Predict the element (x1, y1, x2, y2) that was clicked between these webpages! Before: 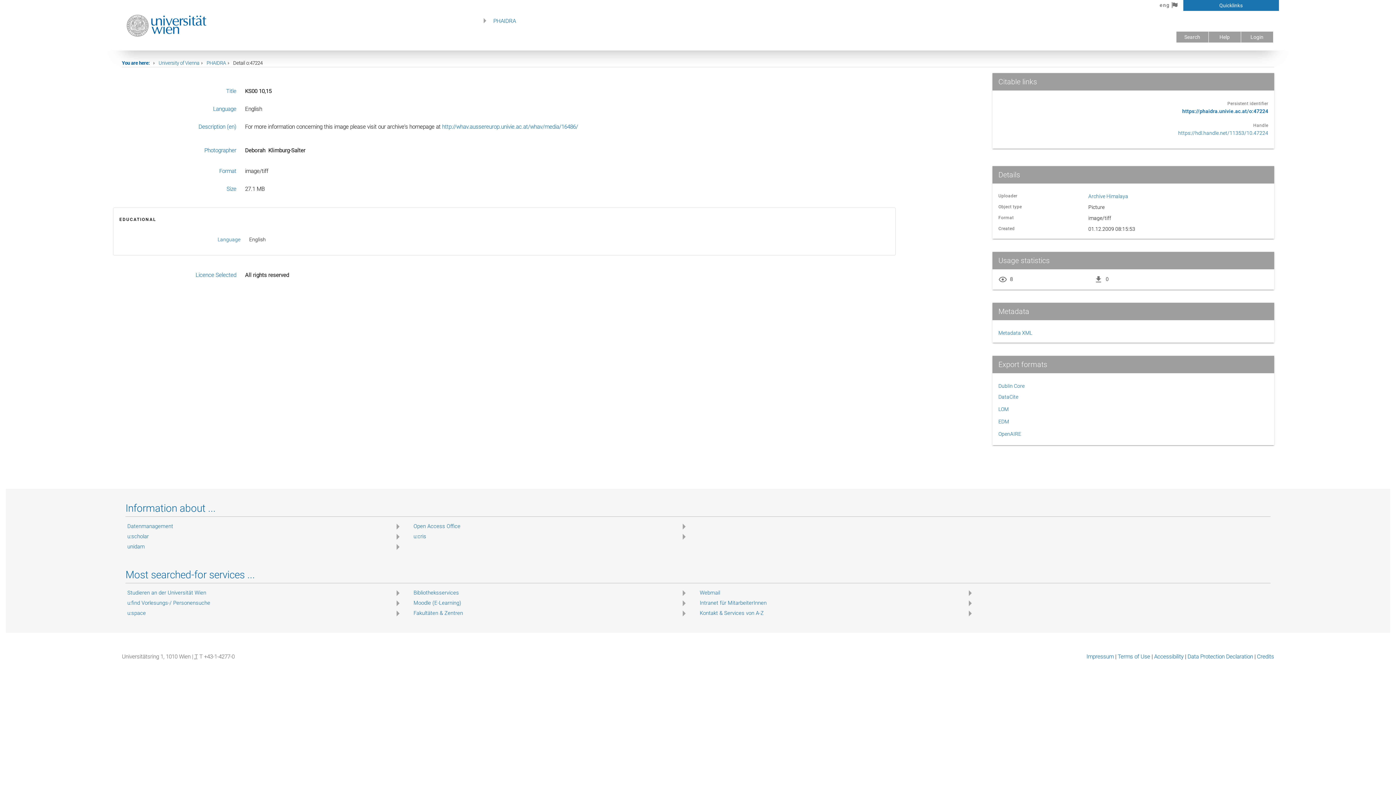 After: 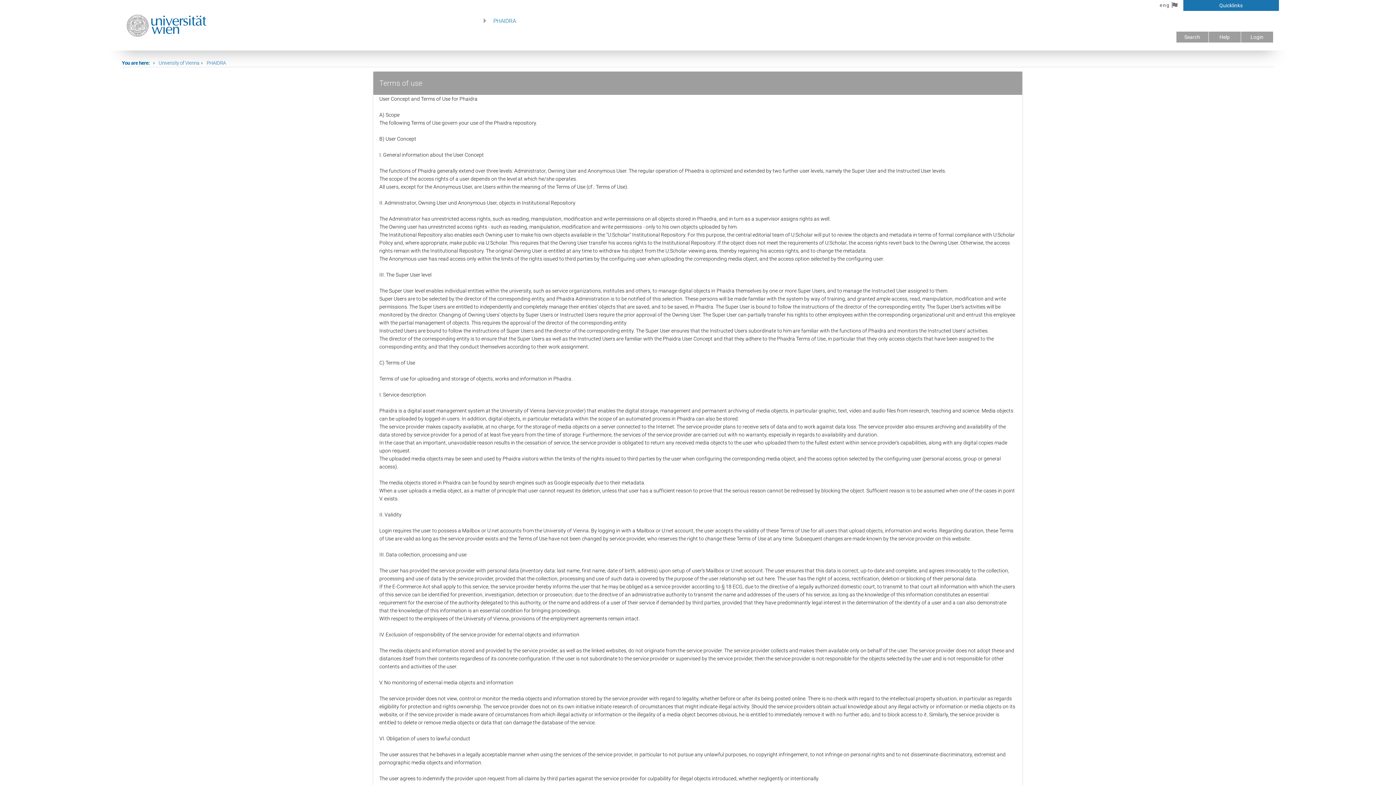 Action: label: Terms of Use bbox: (1118, 653, 1150, 660)